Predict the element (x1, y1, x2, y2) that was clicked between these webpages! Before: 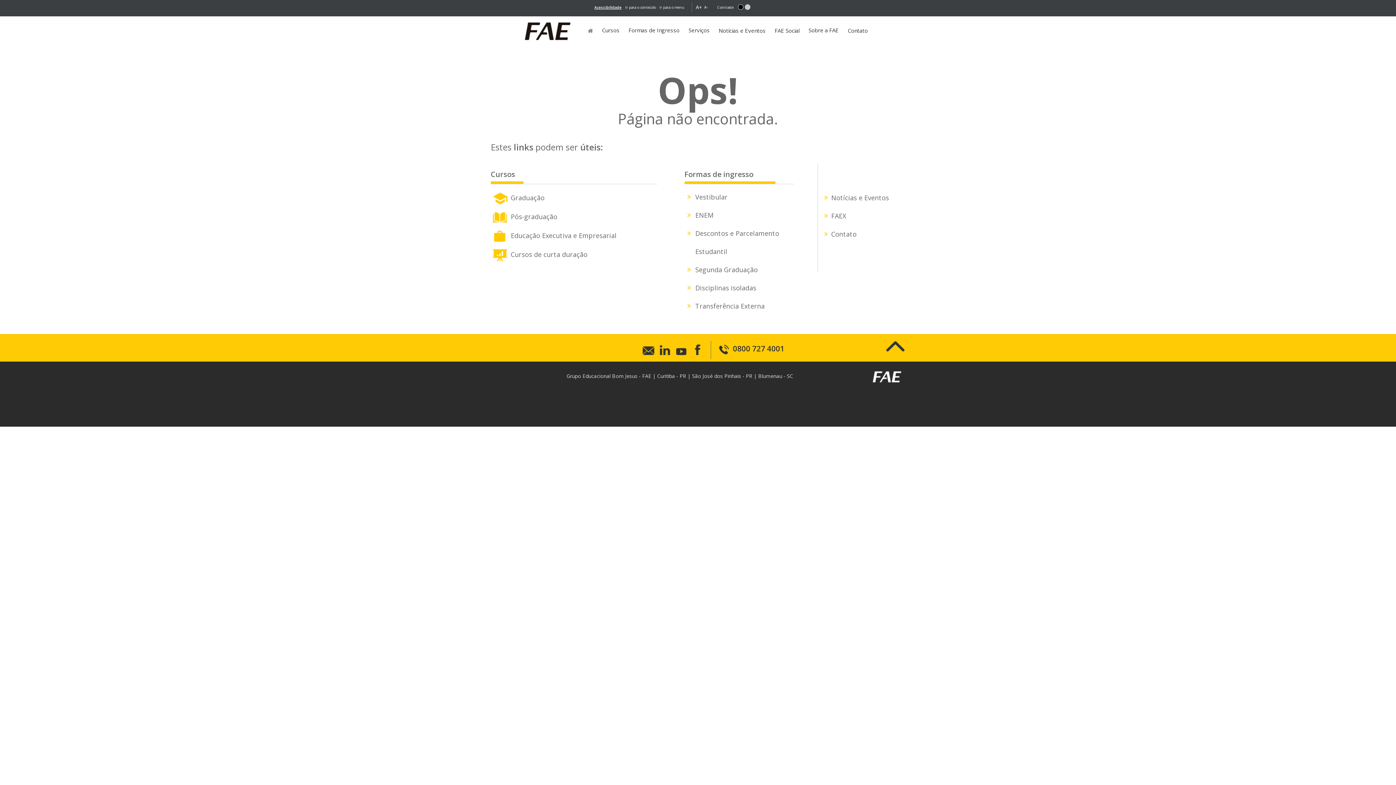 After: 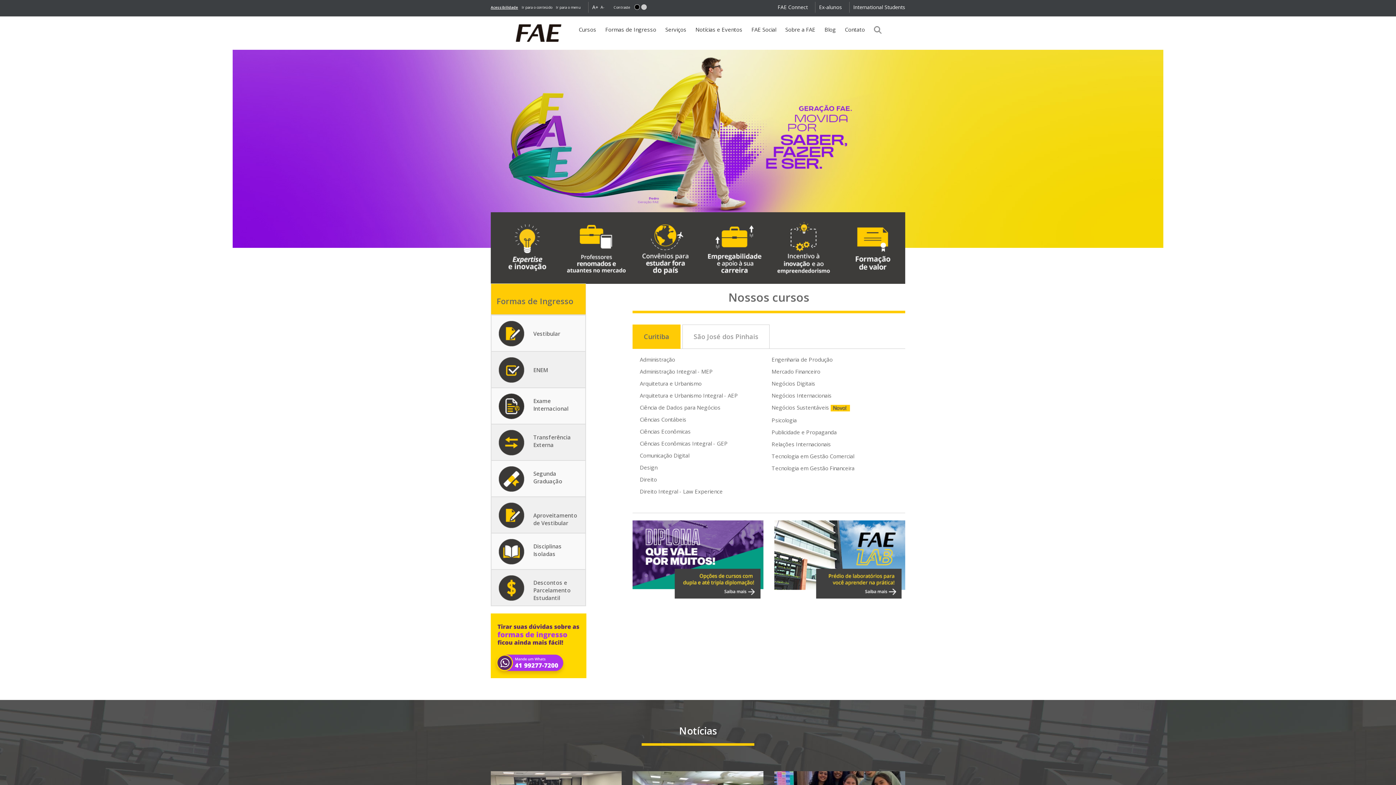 Action: label: Graduação bbox: (490, 188, 544, 206)